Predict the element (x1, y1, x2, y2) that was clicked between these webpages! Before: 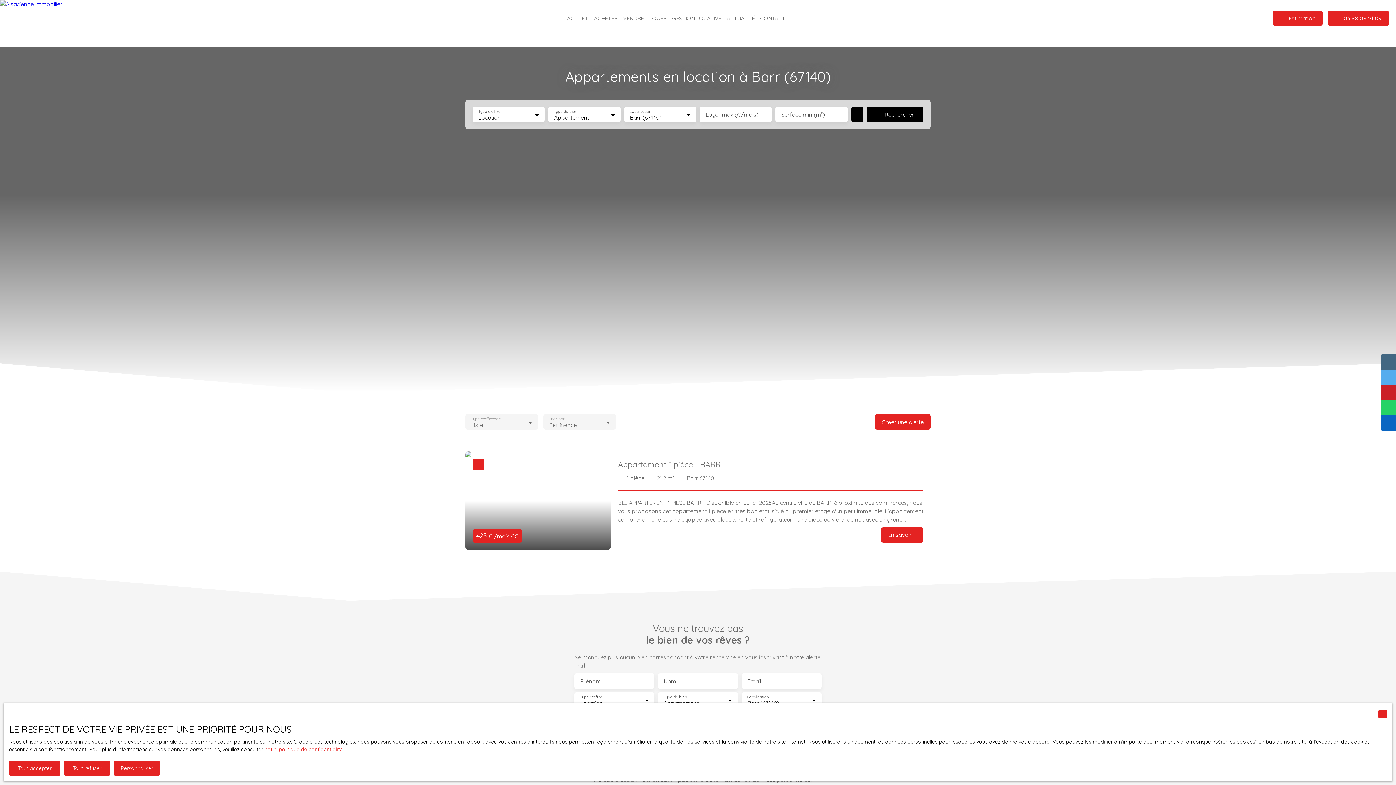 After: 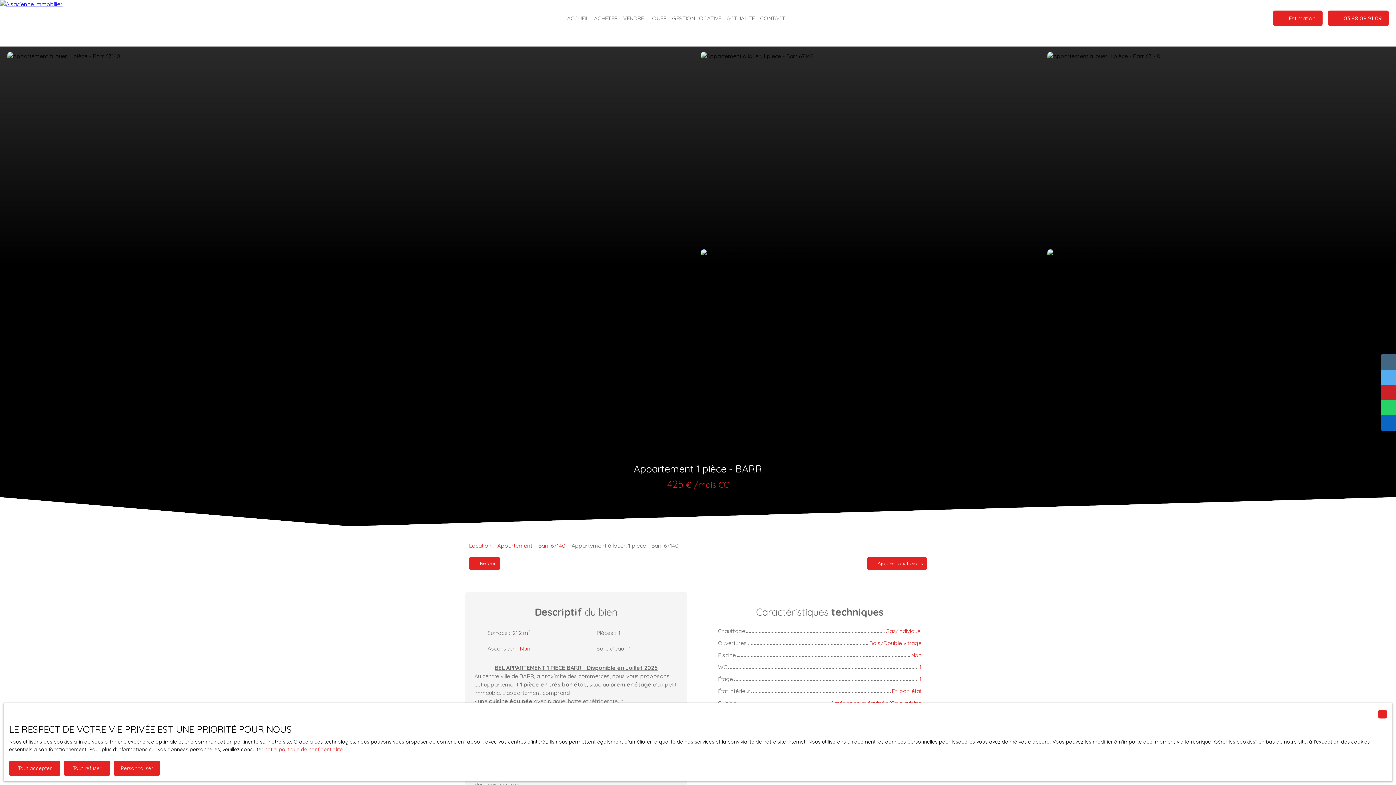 Action: label: 425 € /mois CC
Appartement 1 pièce - BARR
1 pièce
21.2 m²
Barr 67140

BEL APPARTEMENT 1 PIECE BARR - Disponible en Juillet 2025Au centre ville de BARR, à proximité des commerces, nous vous proposons cet appartement 1 pièce en très bon état, situé au premier étage d'un petit immeuble. L'appartement comprend: - une cuisine équipée avec plaque, hotte et réfrigérateur - une pièce de vie et de nuit avec un grand placard où il est possible de loger une machine à laver - une salle d'eau avec doucheChauffage et eau chaude au gaz individuel.   Disponible à compter de début juillet 2025. Loyer : 350 € + 75€ de charges comprenant: eau froide, ordures ménagères, entretien des communs, électricité des communsDépôt de garantie: 350€ (1 mois loyer HC) Honoraires d'agence à la charge du preneur : 233€ TTC dont 64€ pour l'état des lieux d'entrée. Pour renseignements et visites Axelle HUEN au 03. 88. 08. 03. 50 ou au 07. 78. 24. 72. 92 Les informations sur les risques auxquels ce bien est exposé sont disponibles sur le site Géorisques : www. georisques. gouv. fr ;

En savoir + bbox: (465, 451, 930, 550)